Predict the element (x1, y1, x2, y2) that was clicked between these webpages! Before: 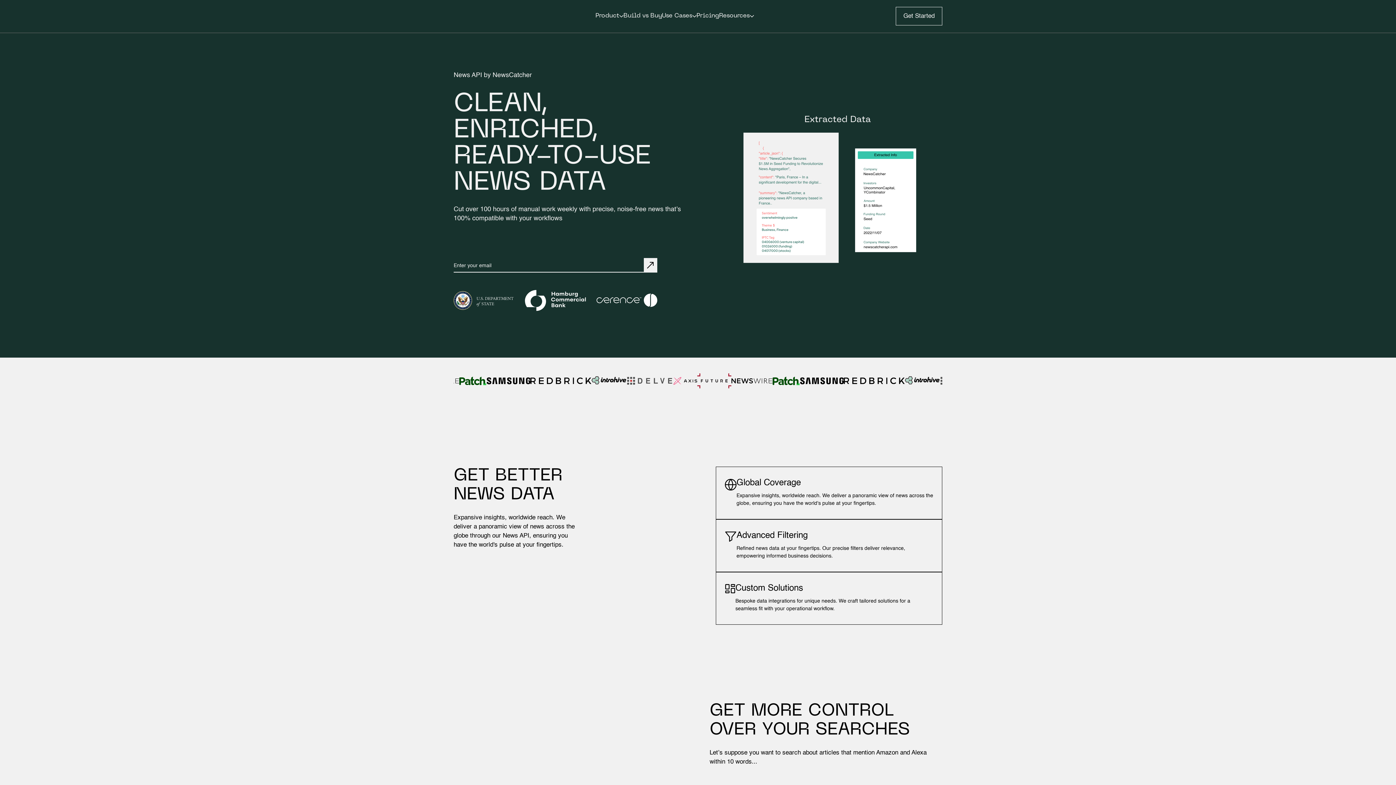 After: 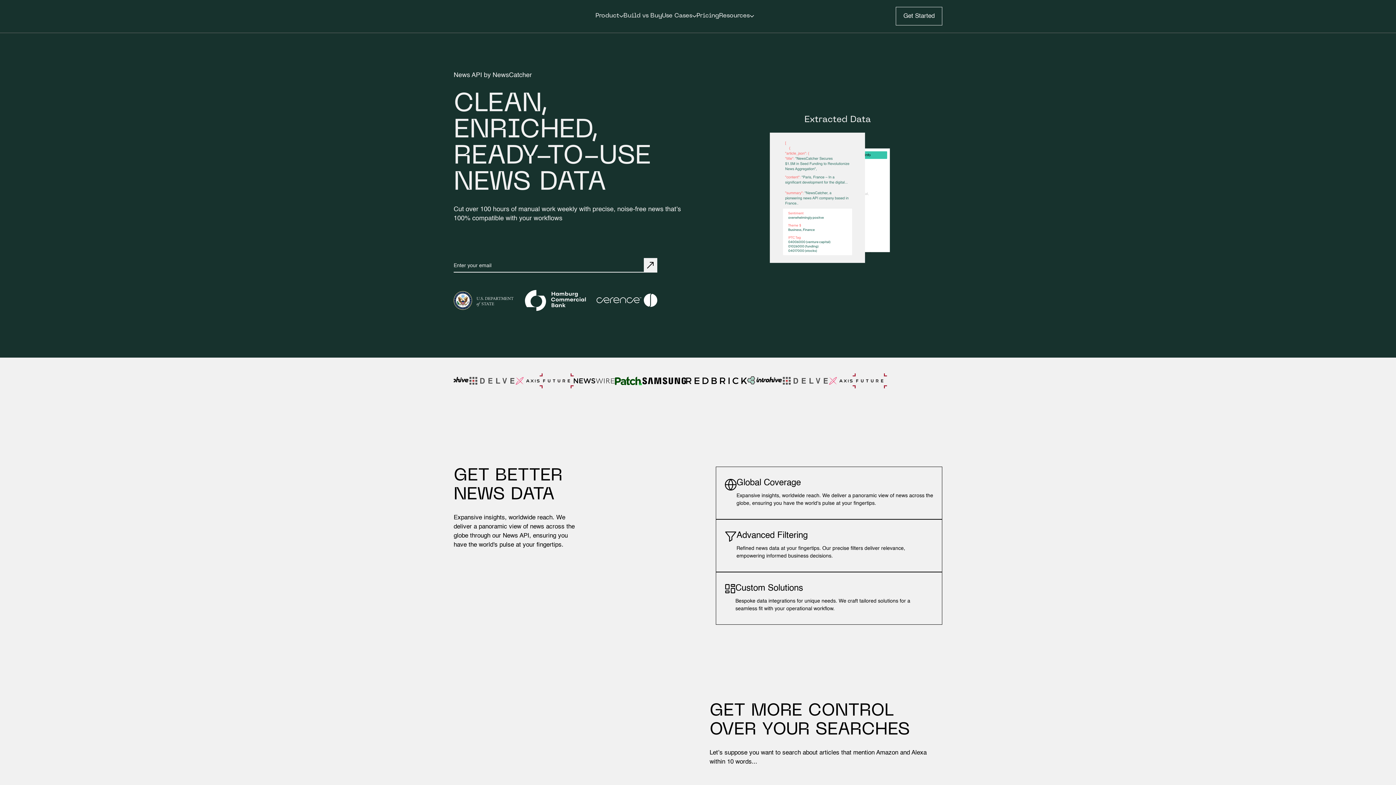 Action: label: Use Cases bbox: (662, 5, 696, 26)